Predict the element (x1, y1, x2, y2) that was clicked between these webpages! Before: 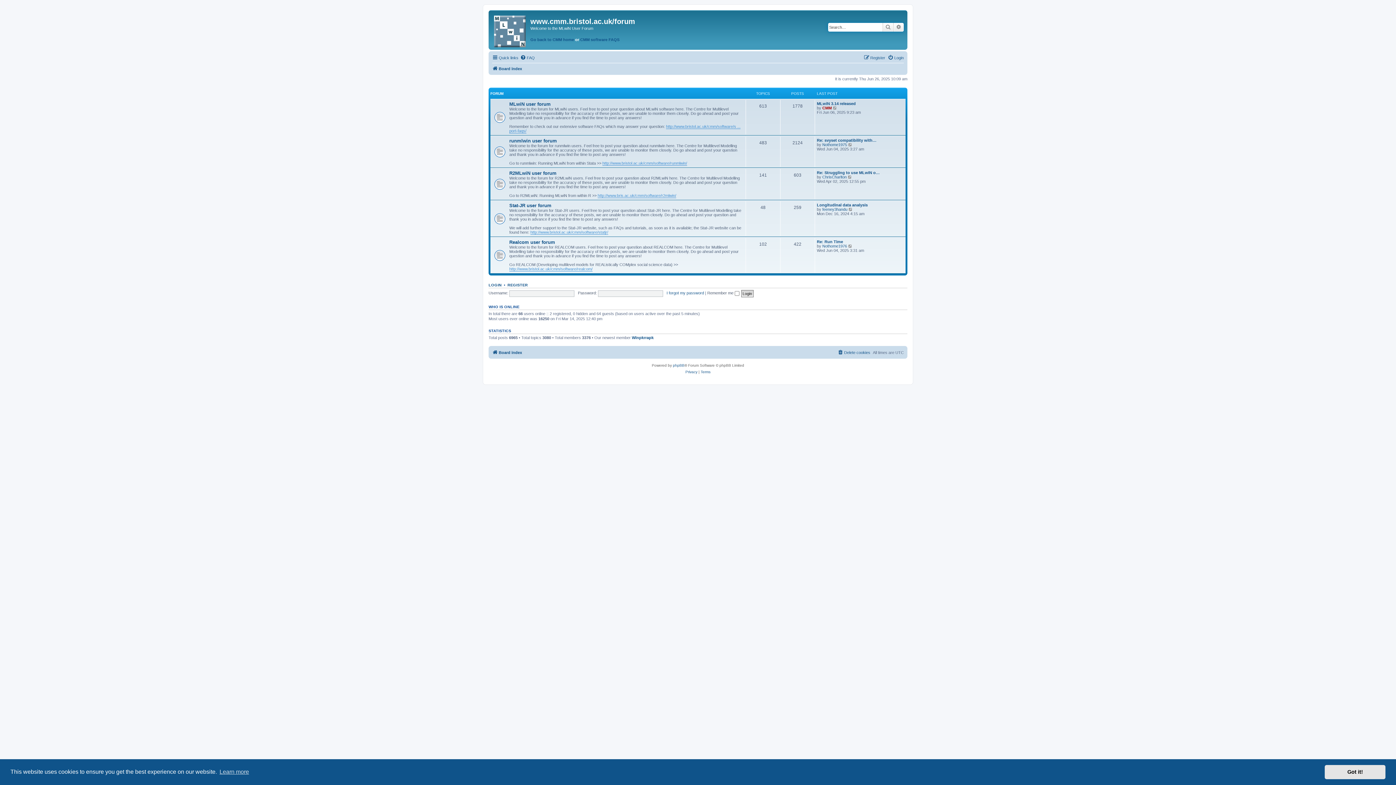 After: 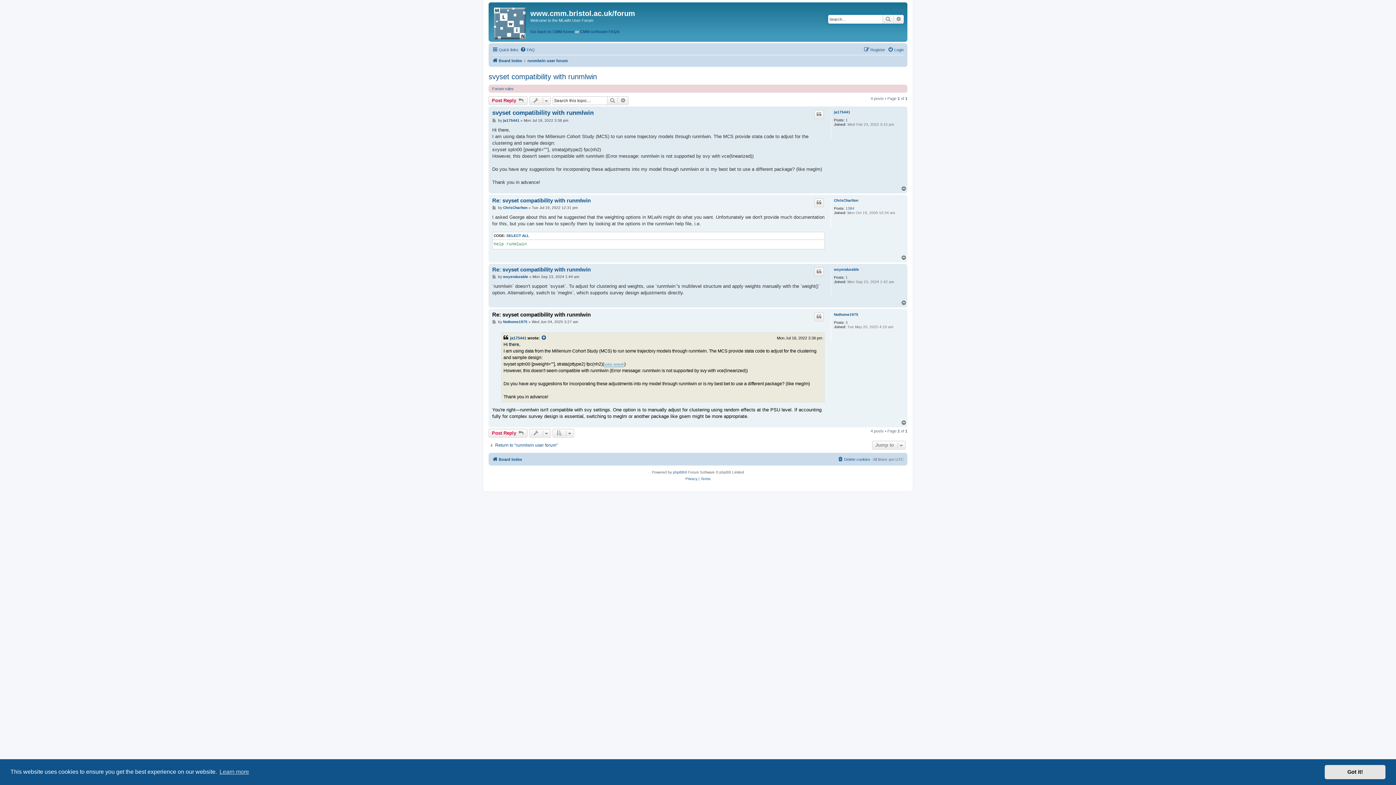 Action: label: Re: svyset compatibility with… bbox: (817, 138, 876, 142)